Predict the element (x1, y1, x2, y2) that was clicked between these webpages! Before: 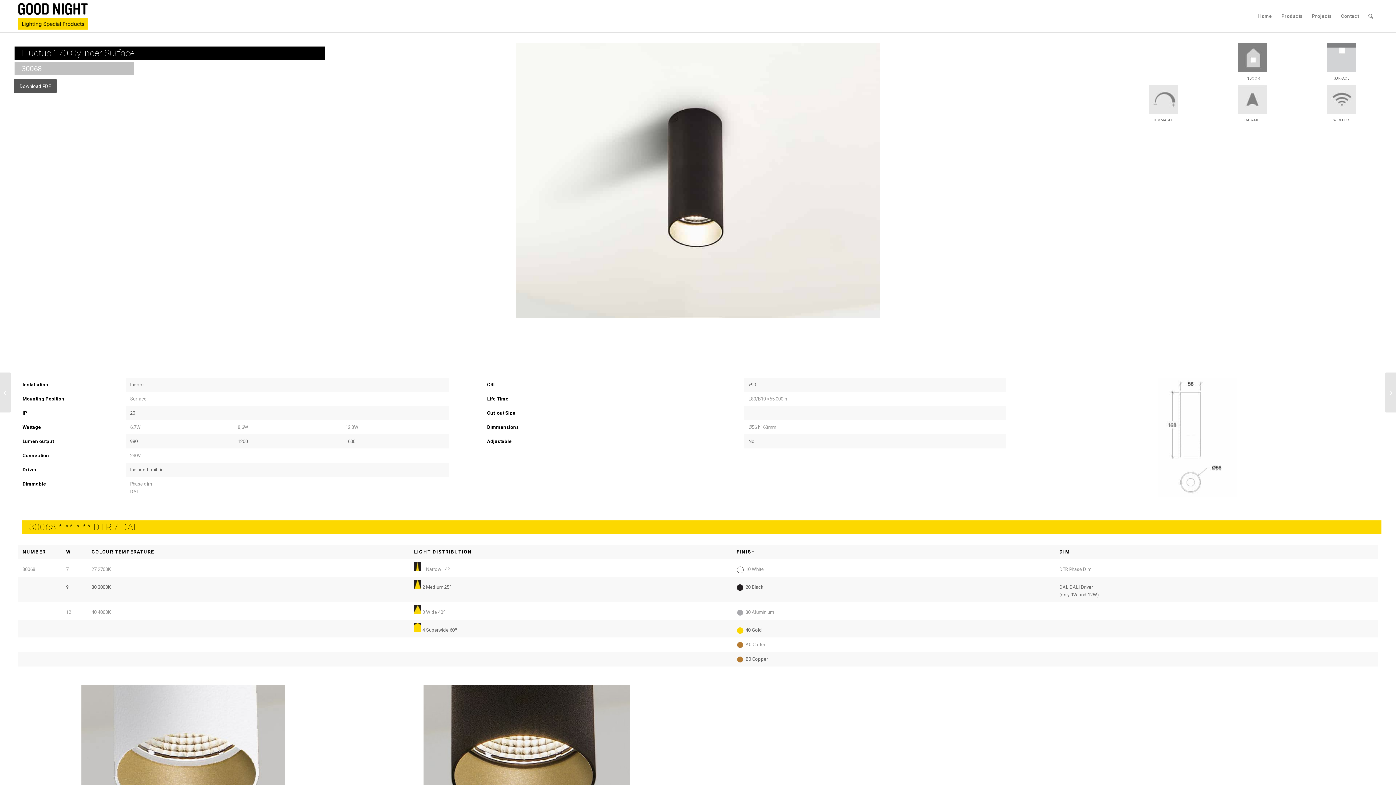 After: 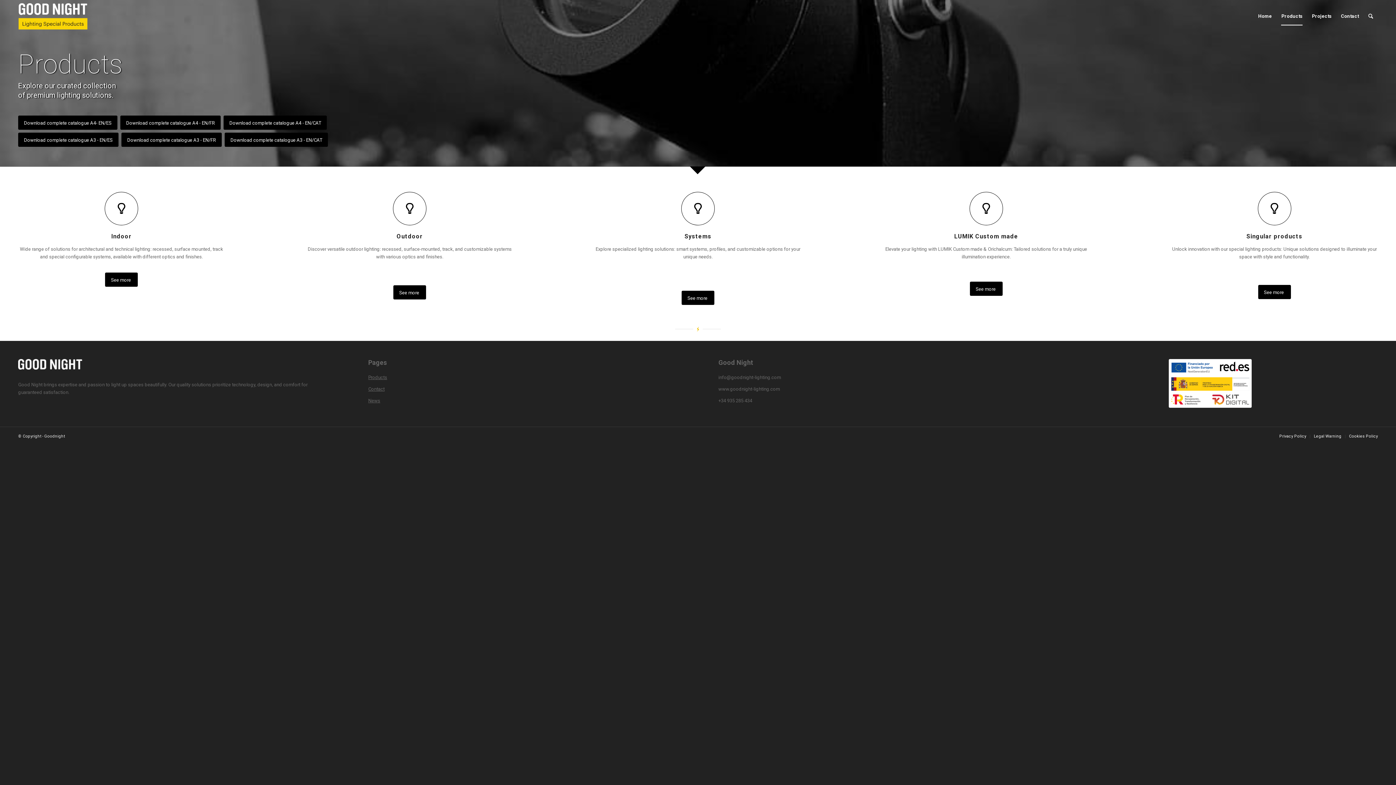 Action: bbox: (1276, 0, 1307, 32) label: Products